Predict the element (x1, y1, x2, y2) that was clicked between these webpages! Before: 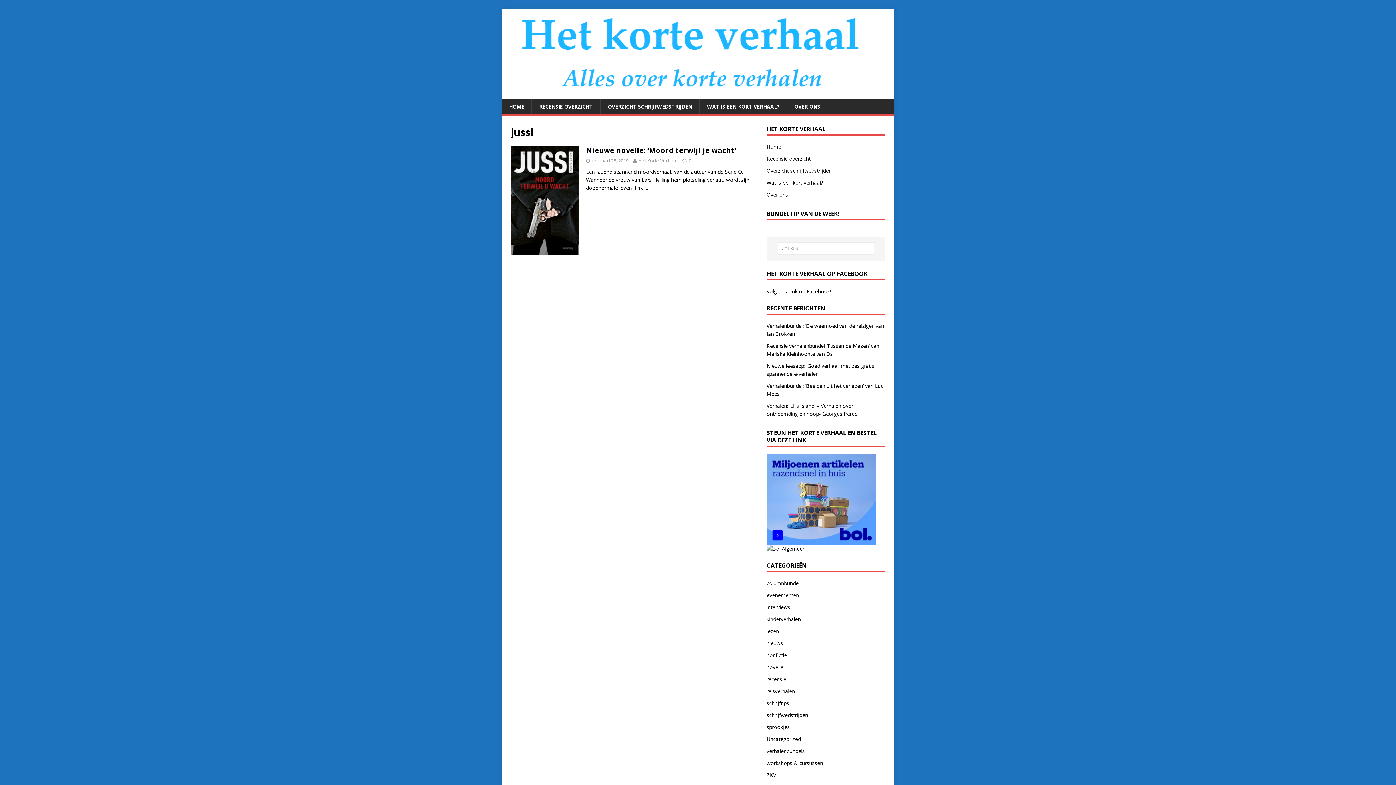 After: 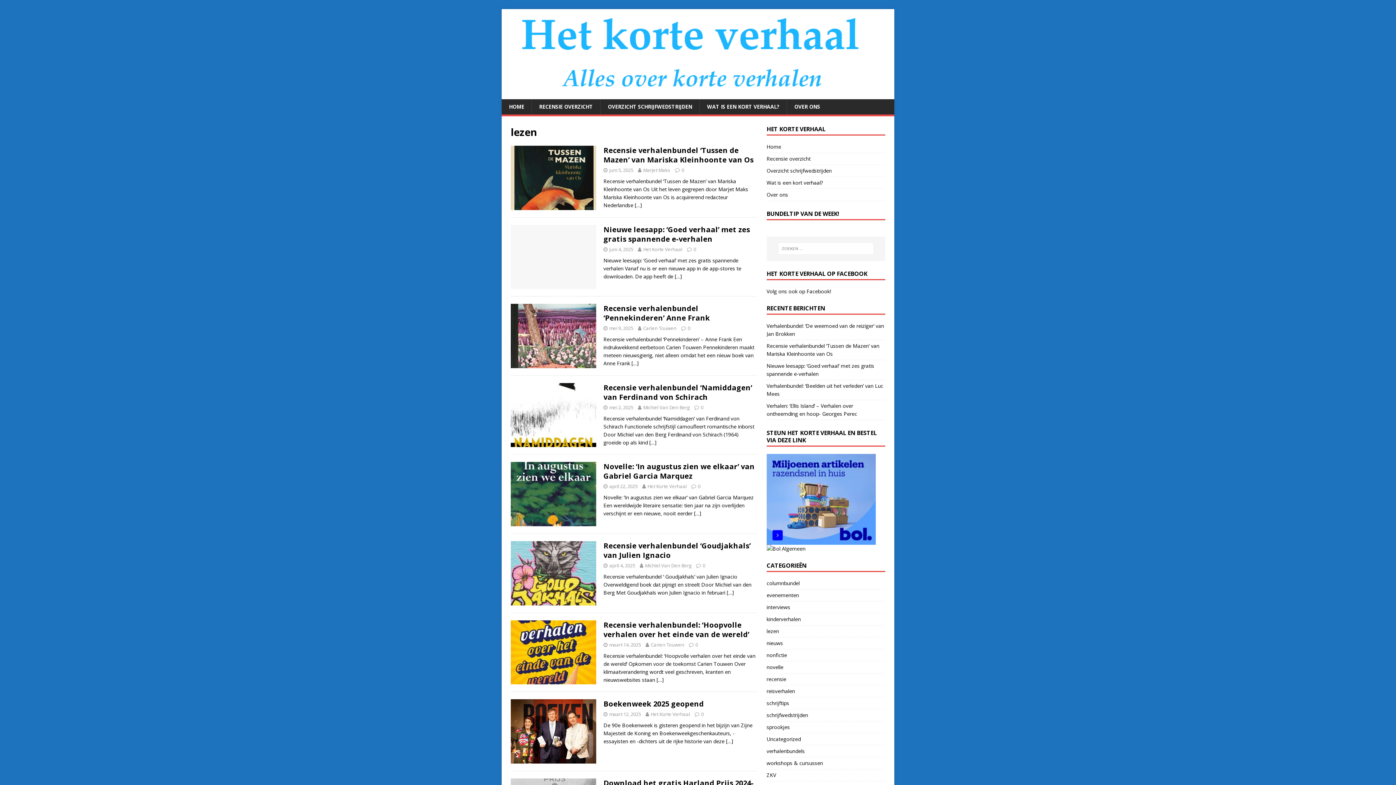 Action: bbox: (766, 625, 885, 637) label: lezen